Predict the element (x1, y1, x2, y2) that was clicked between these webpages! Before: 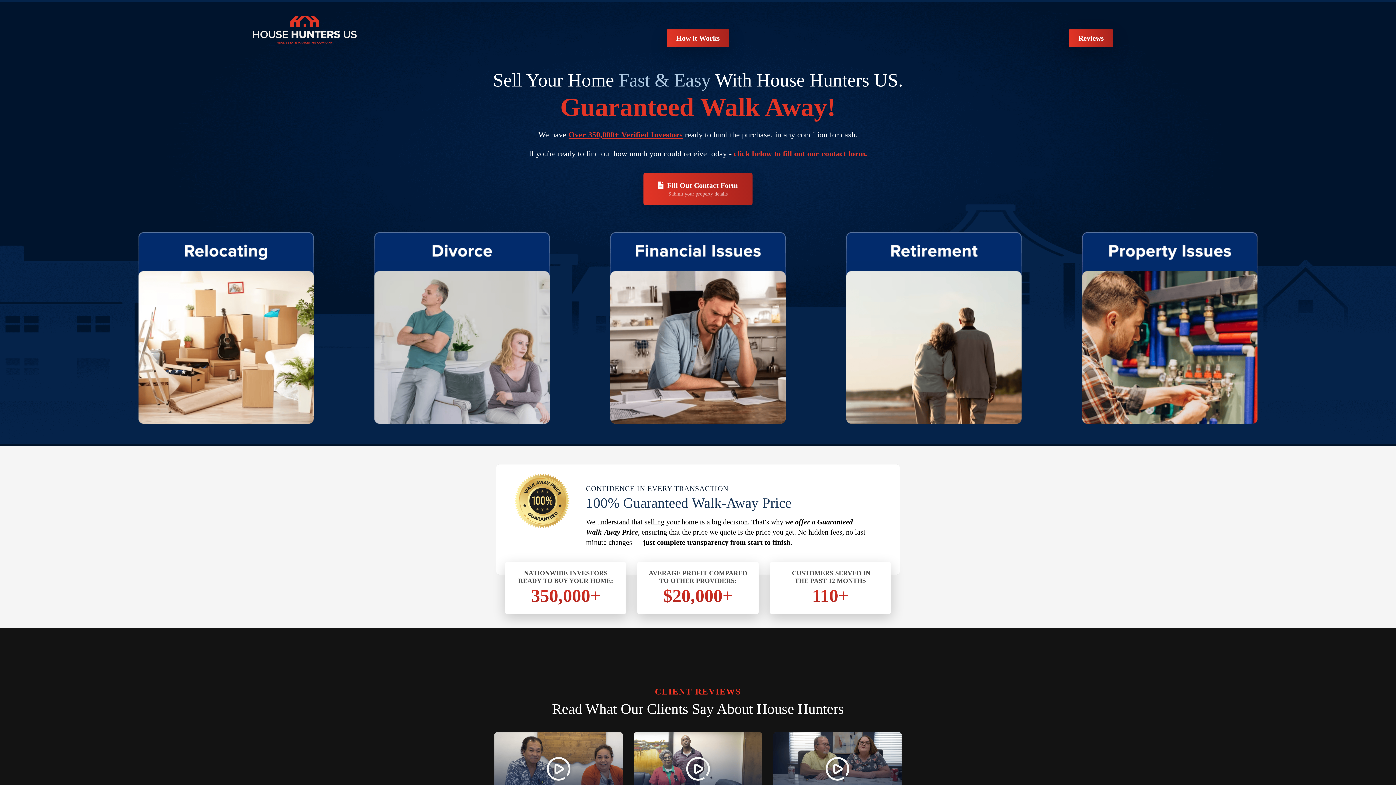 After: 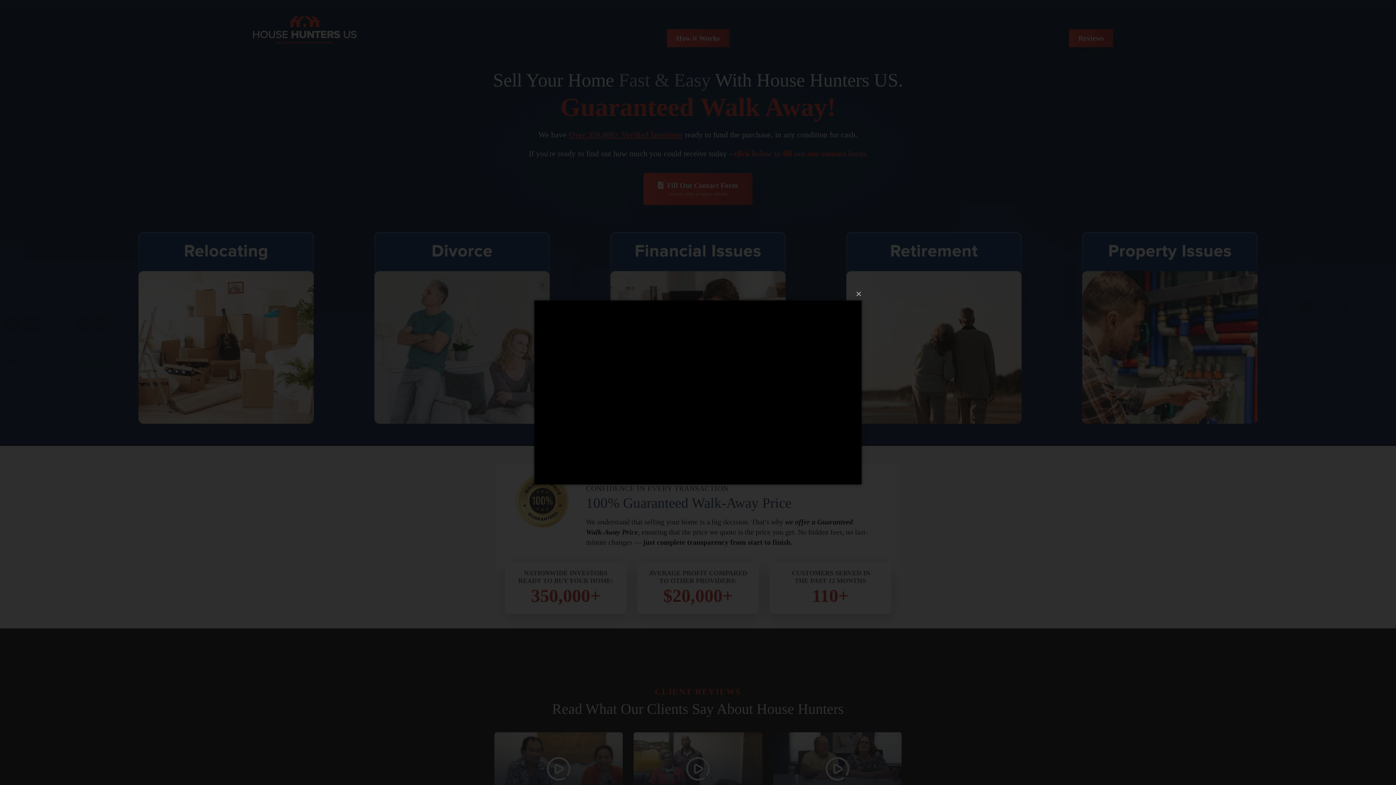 Action: bbox: (773, 765, 901, 771)